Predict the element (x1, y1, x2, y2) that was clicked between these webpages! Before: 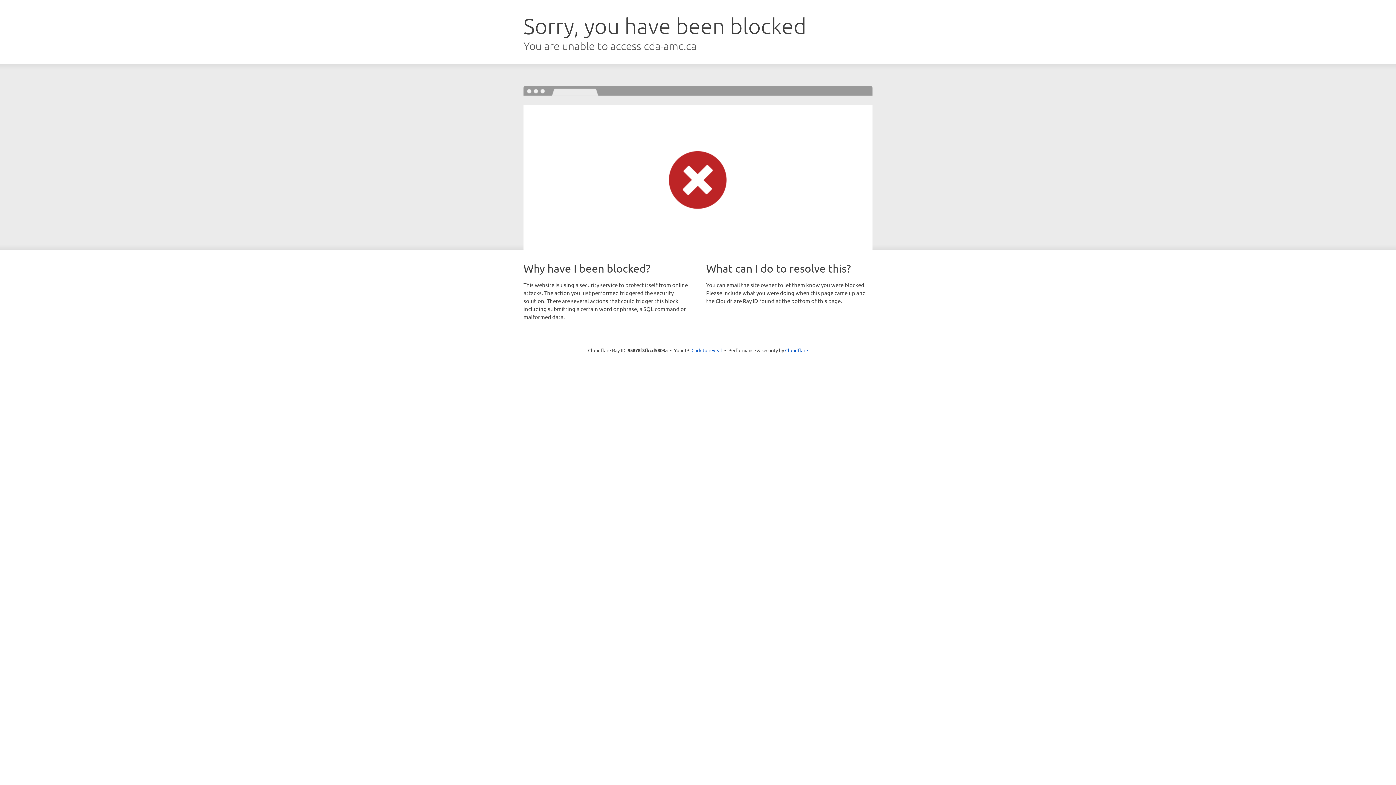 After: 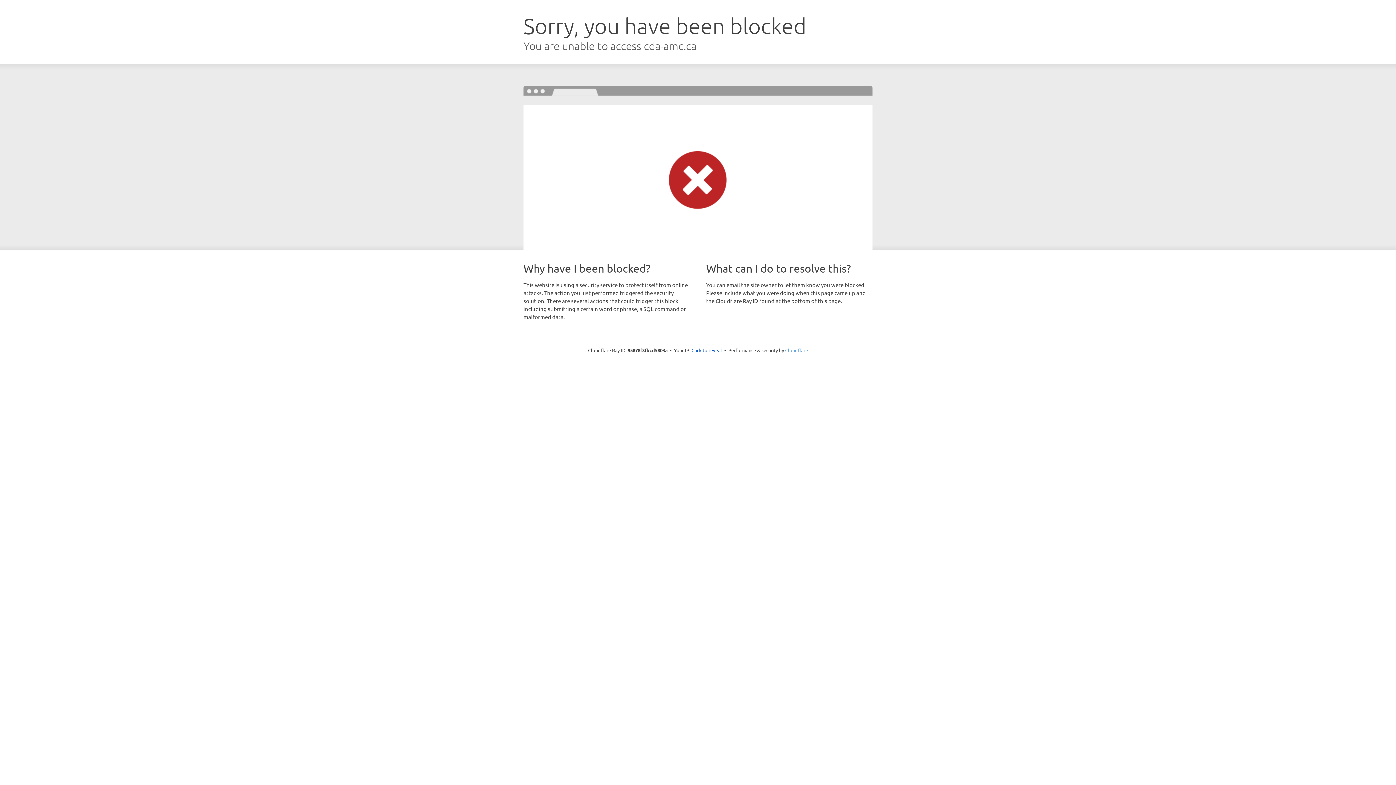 Action: bbox: (785, 347, 808, 353) label: Cloudflare